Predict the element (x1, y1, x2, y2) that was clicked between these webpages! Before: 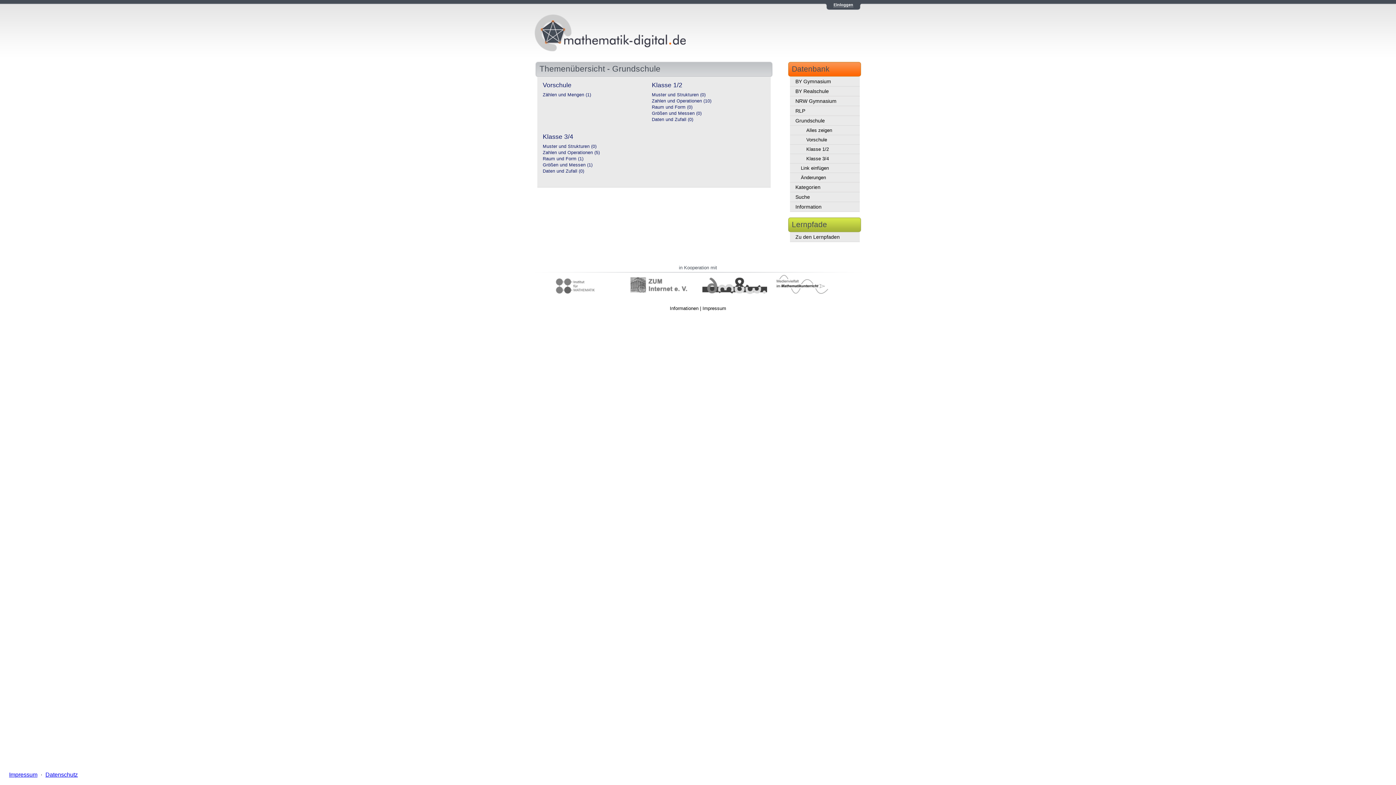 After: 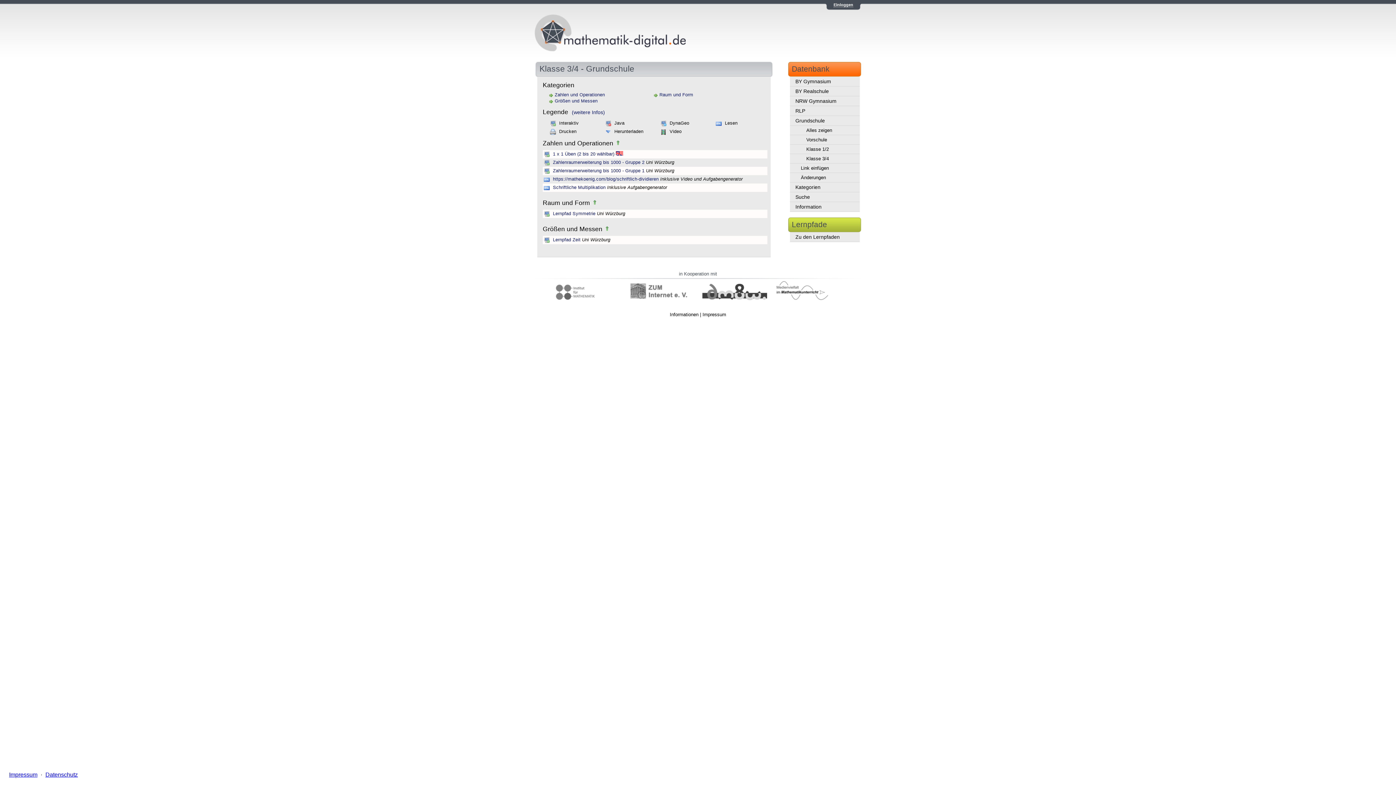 Action: label: Klasse 3/4 bbox: (542, 133, 652, 140)